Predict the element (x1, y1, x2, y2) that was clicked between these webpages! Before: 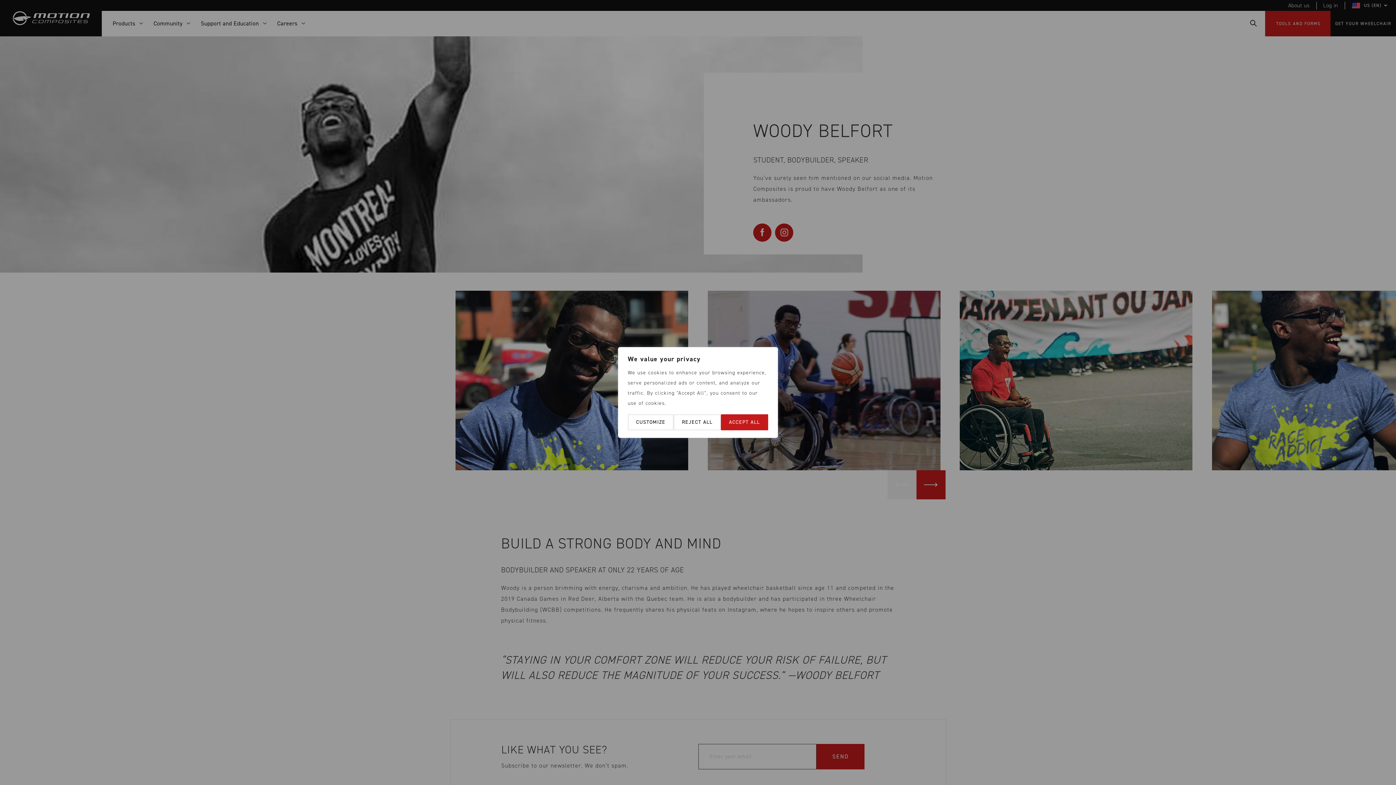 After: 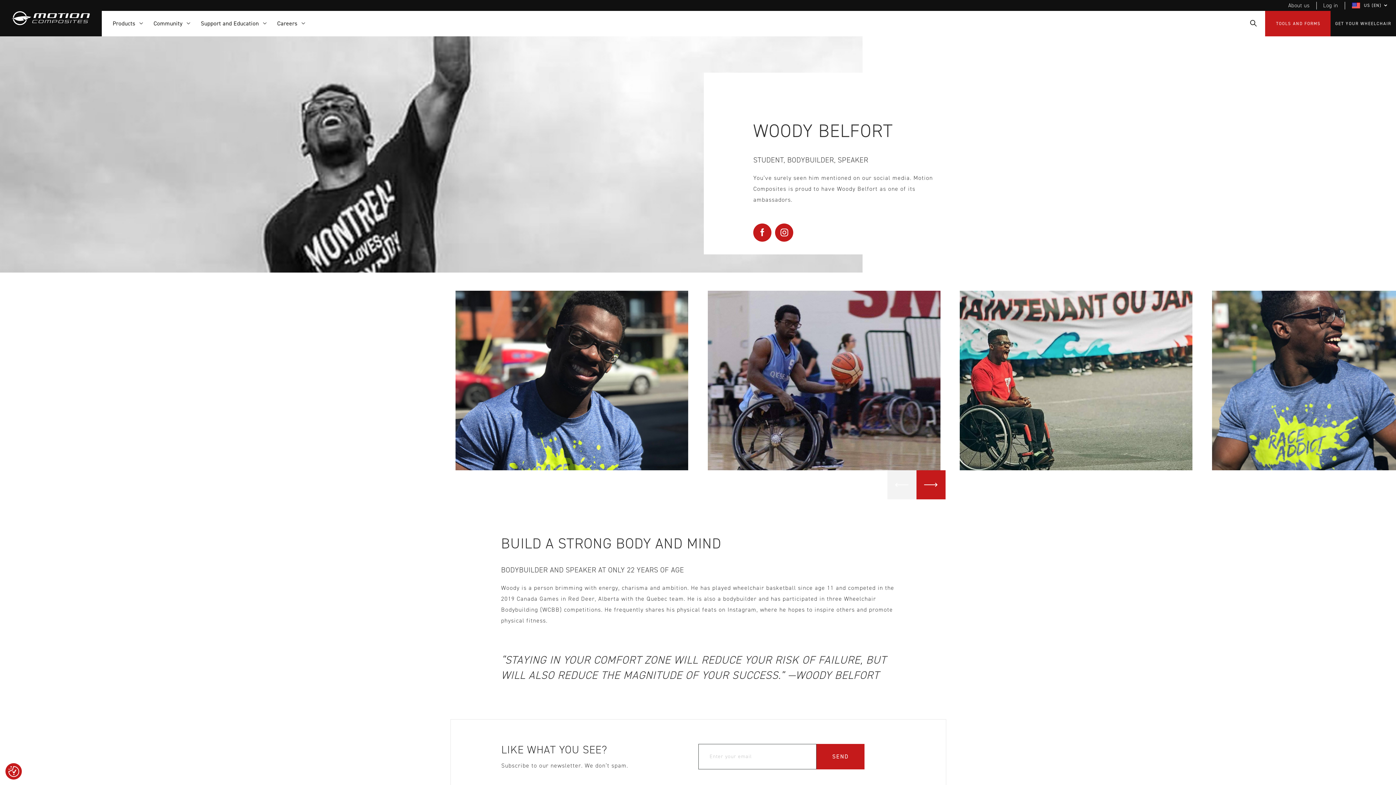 Action: label: REJECT ALL bbox: (673, 414, 720, 430)